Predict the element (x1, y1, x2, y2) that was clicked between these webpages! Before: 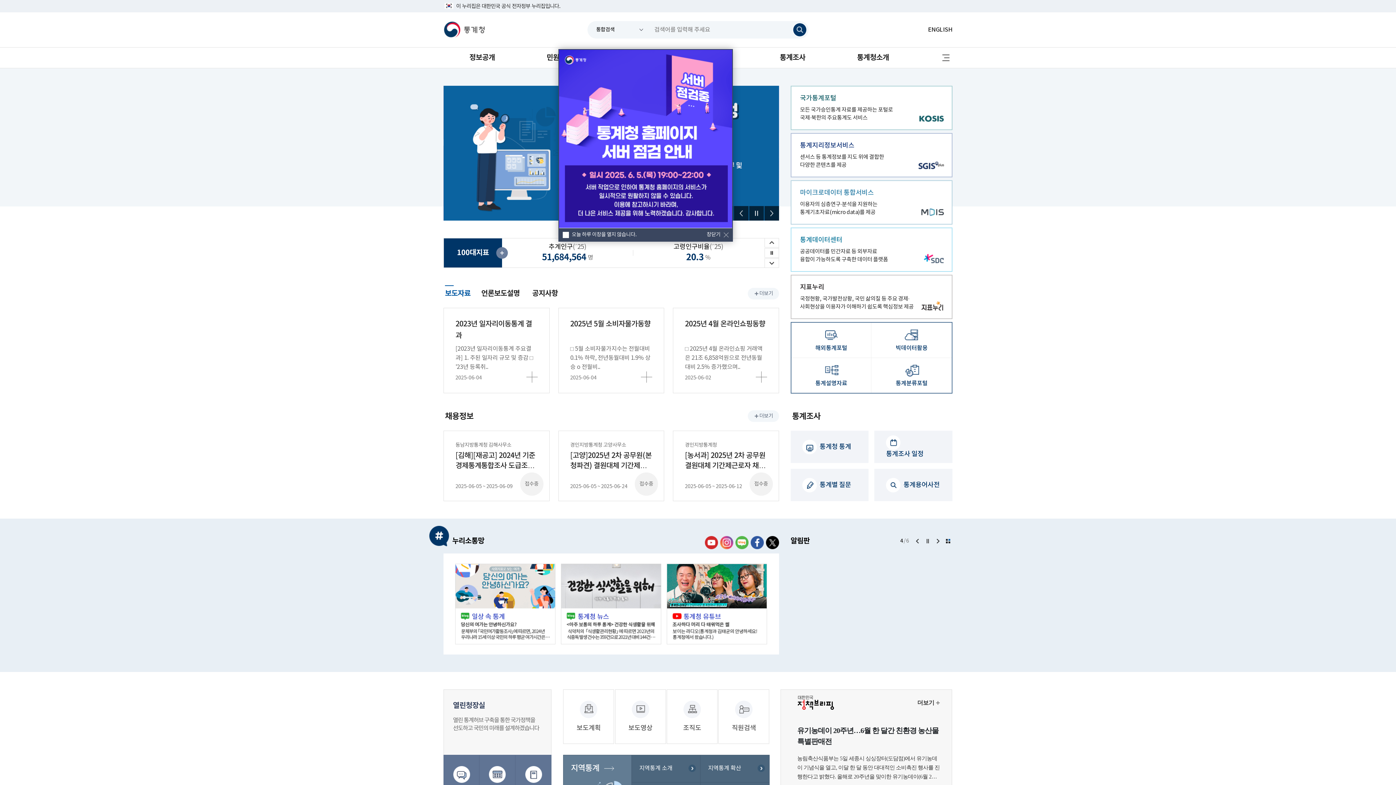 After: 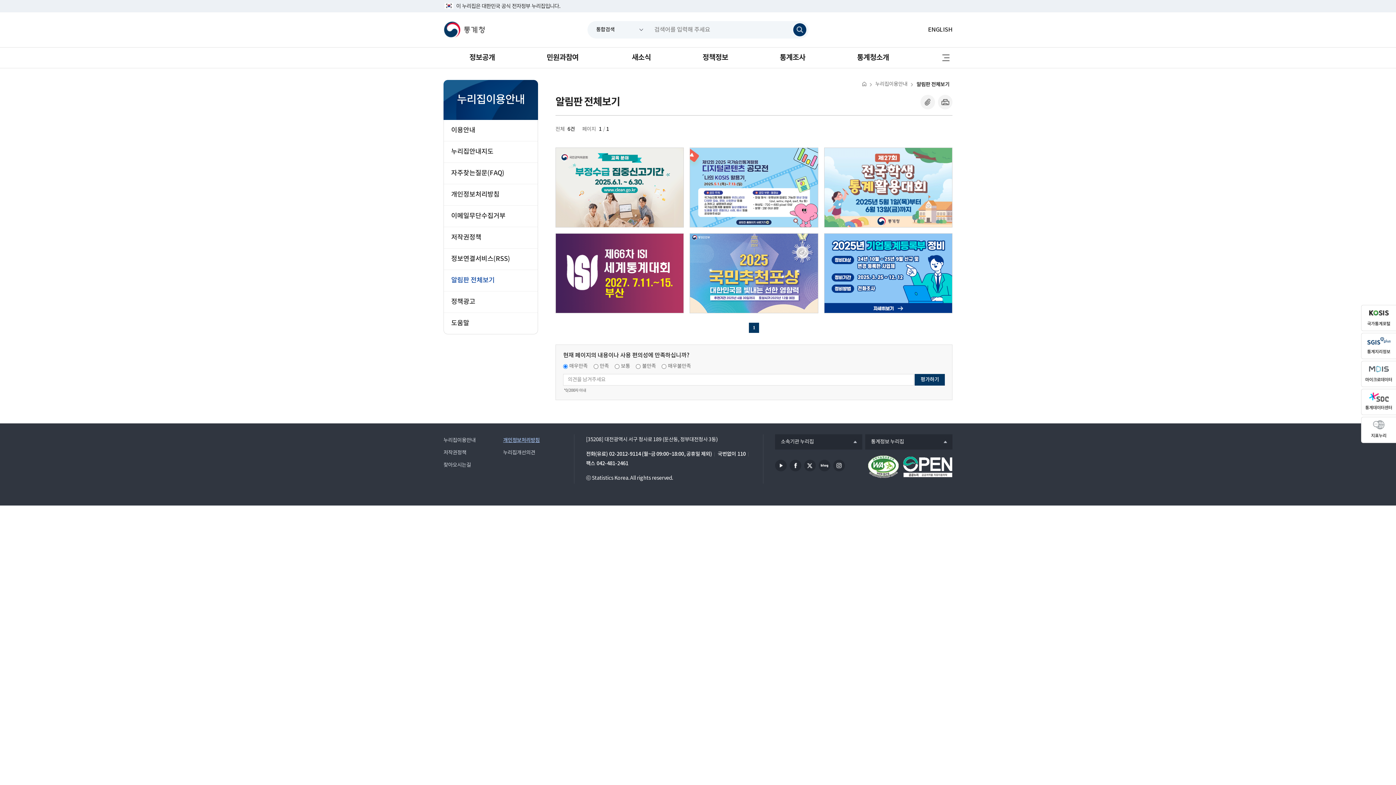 Action: bbox: (943, 537, 952, 545) label: 더보기